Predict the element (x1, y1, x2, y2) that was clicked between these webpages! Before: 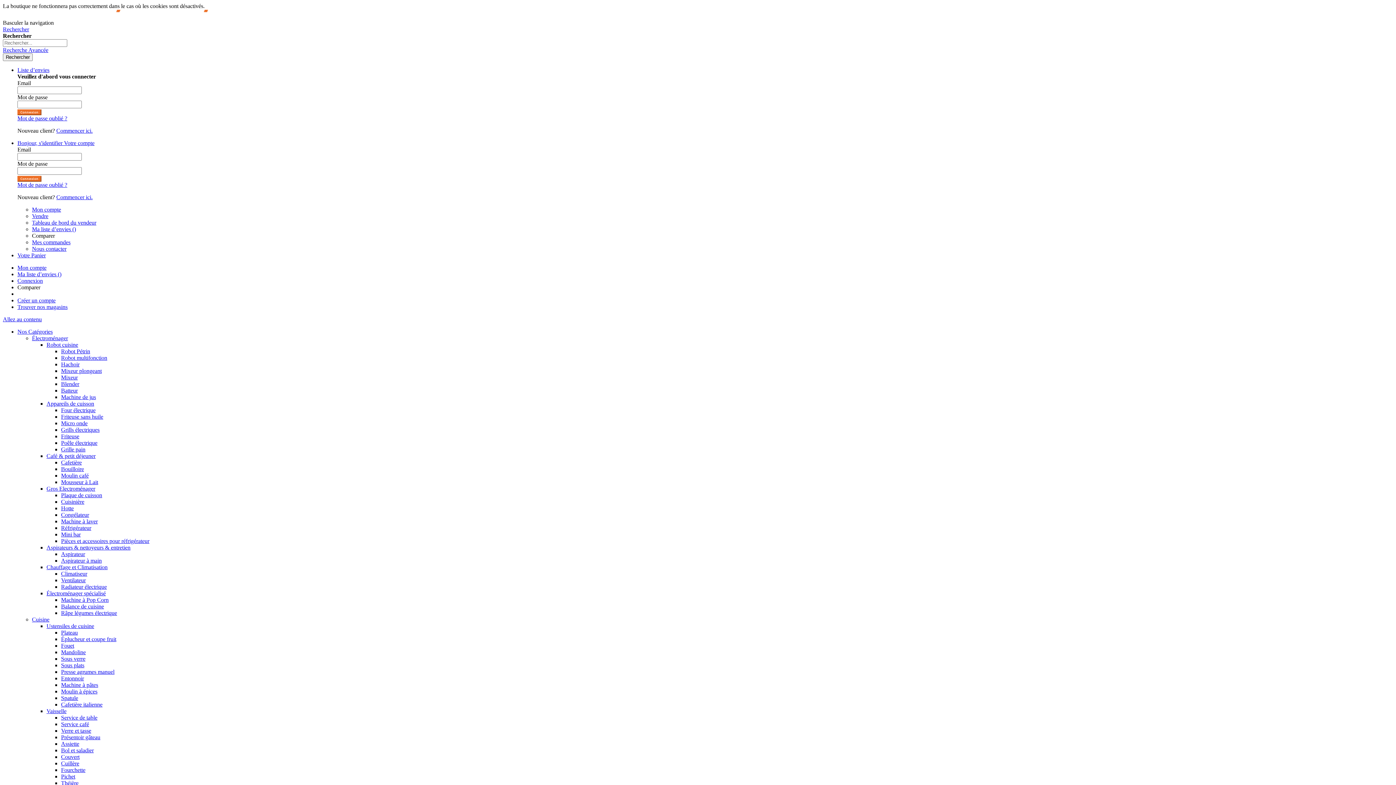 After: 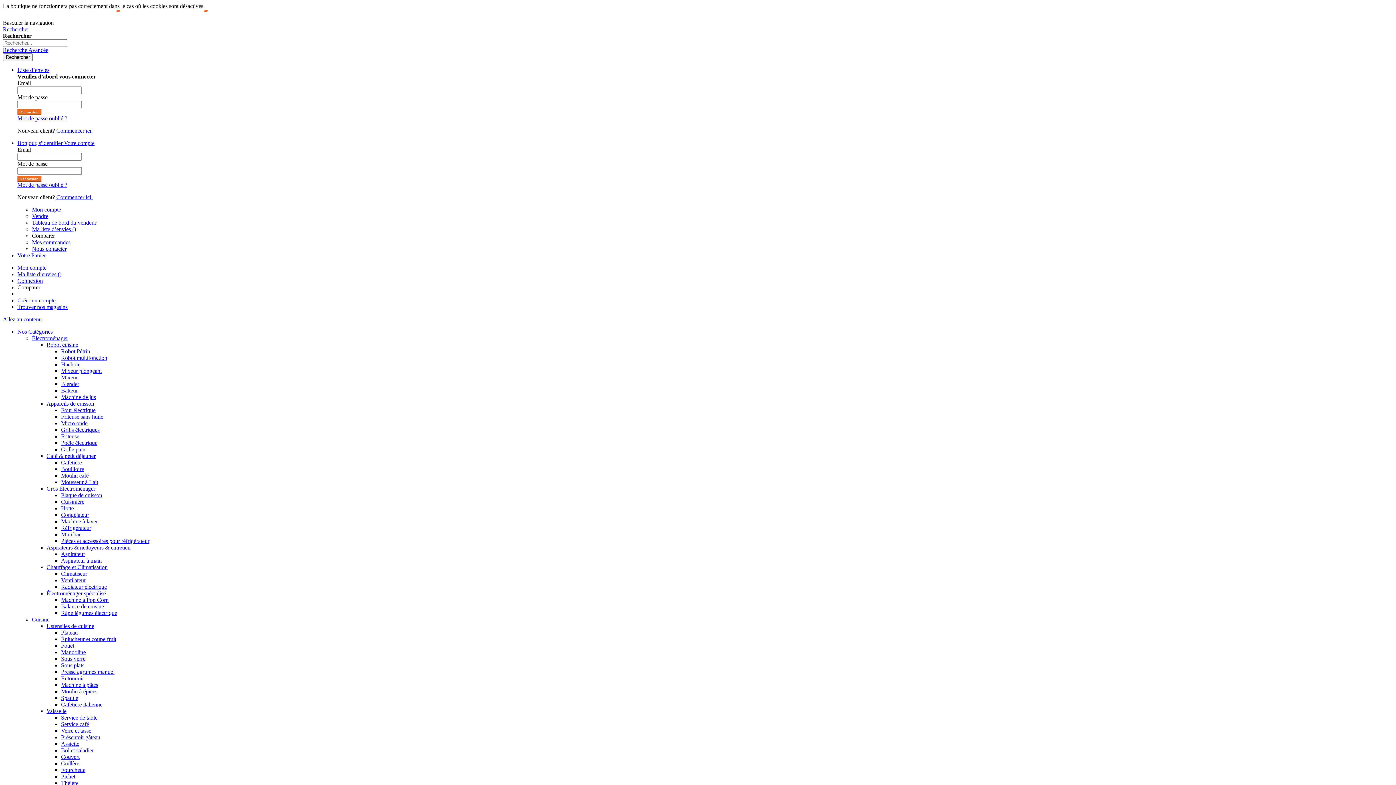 Action: bbox: (61, 512, 89, 518) label: Congélateur